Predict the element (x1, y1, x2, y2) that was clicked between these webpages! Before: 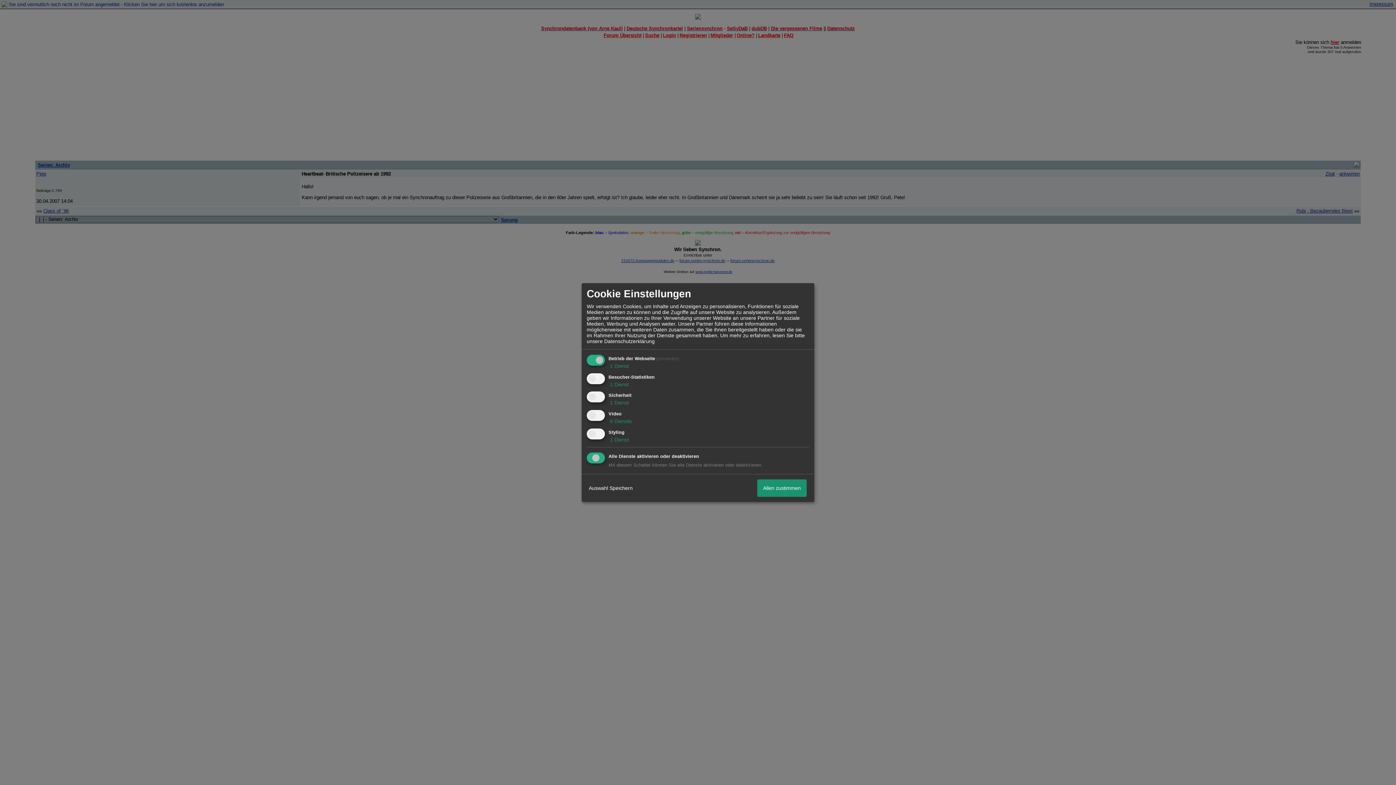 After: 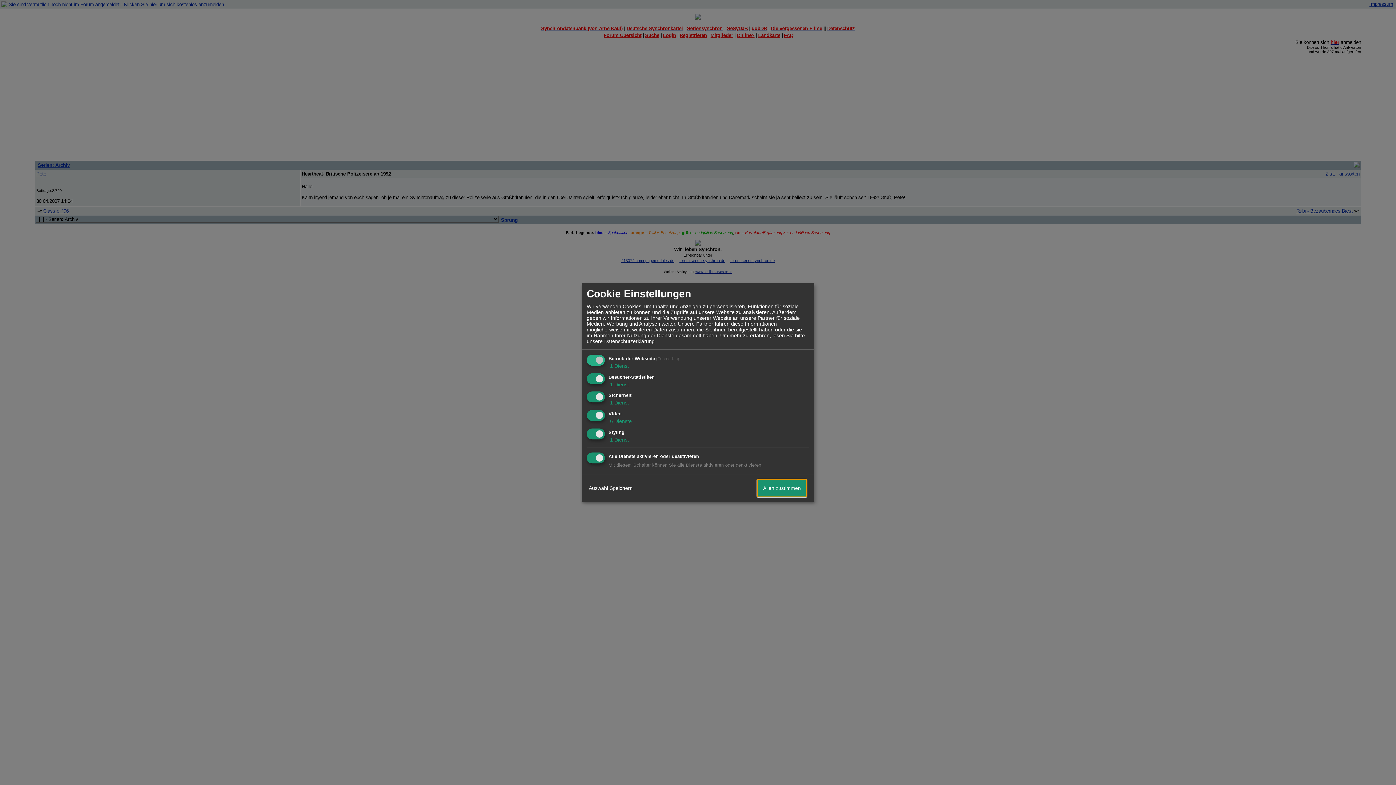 Action: label: Allen zustimmen bbox: (757, 479, 806, 497)